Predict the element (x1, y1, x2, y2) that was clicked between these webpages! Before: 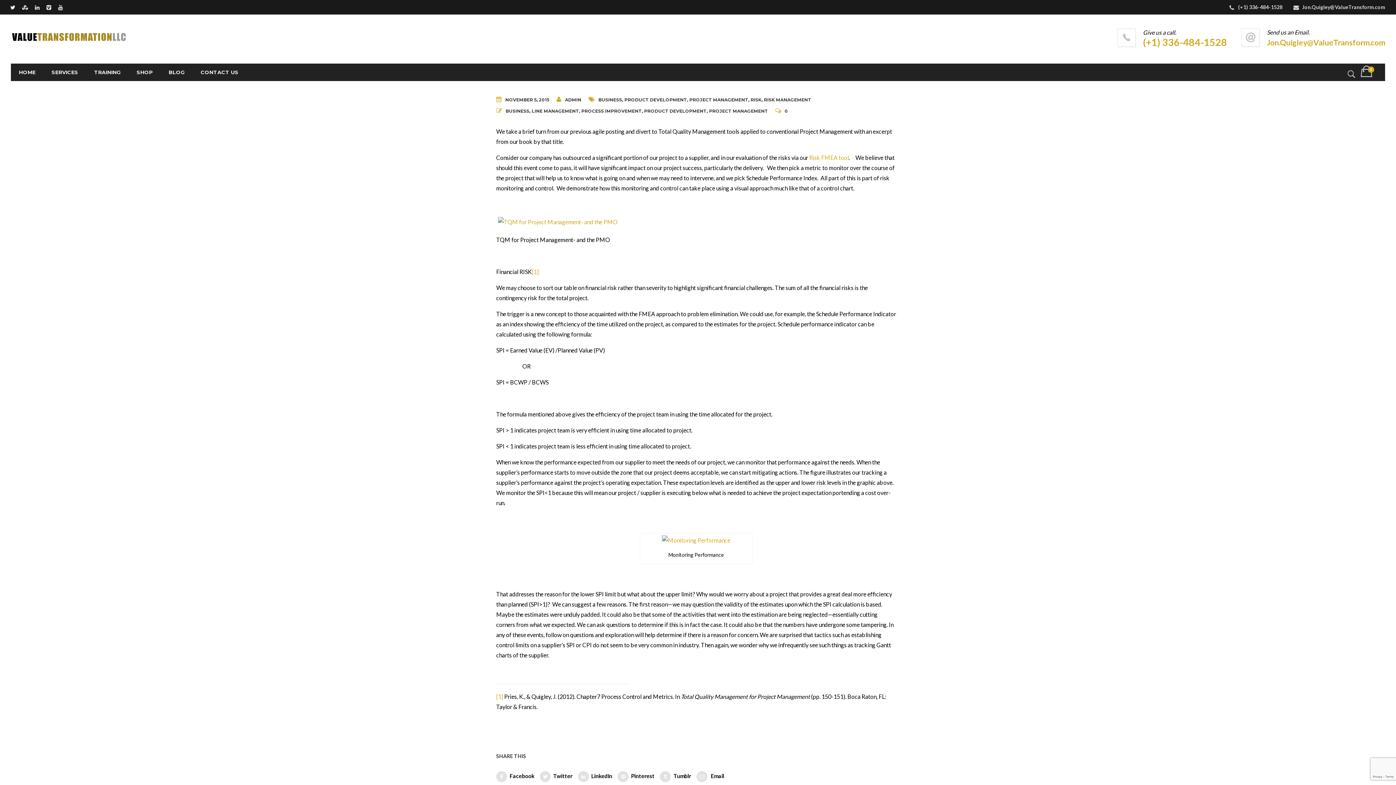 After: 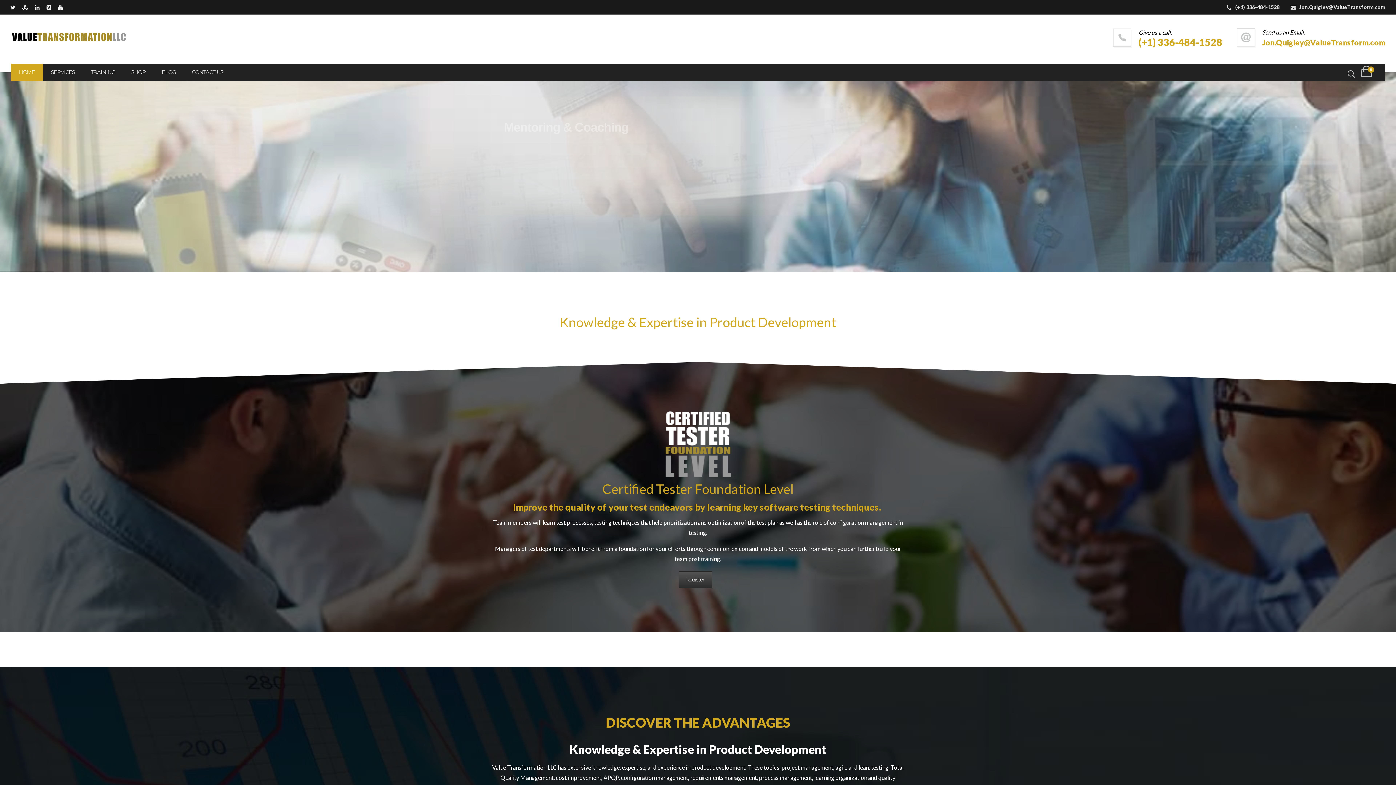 Action: bbox: (10, 27, 127, 50)